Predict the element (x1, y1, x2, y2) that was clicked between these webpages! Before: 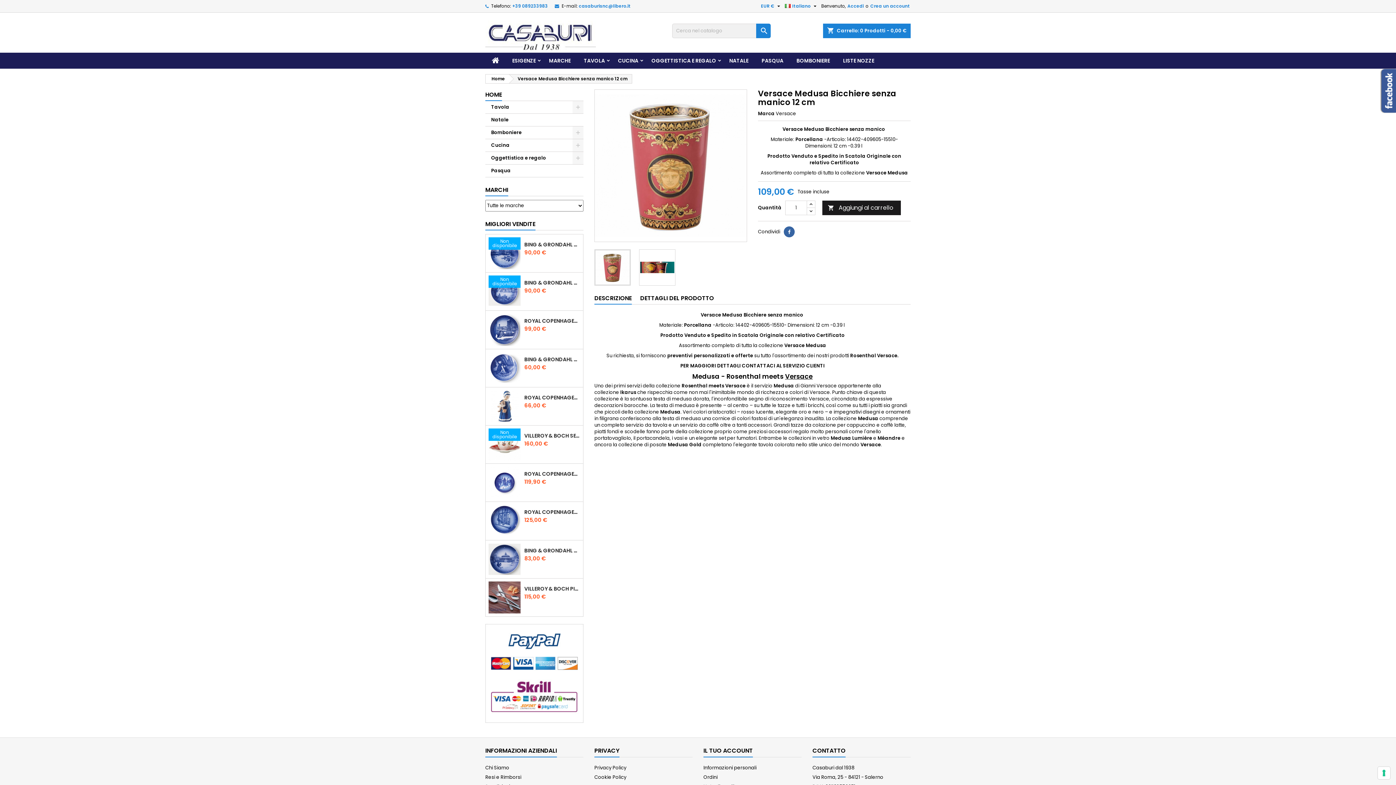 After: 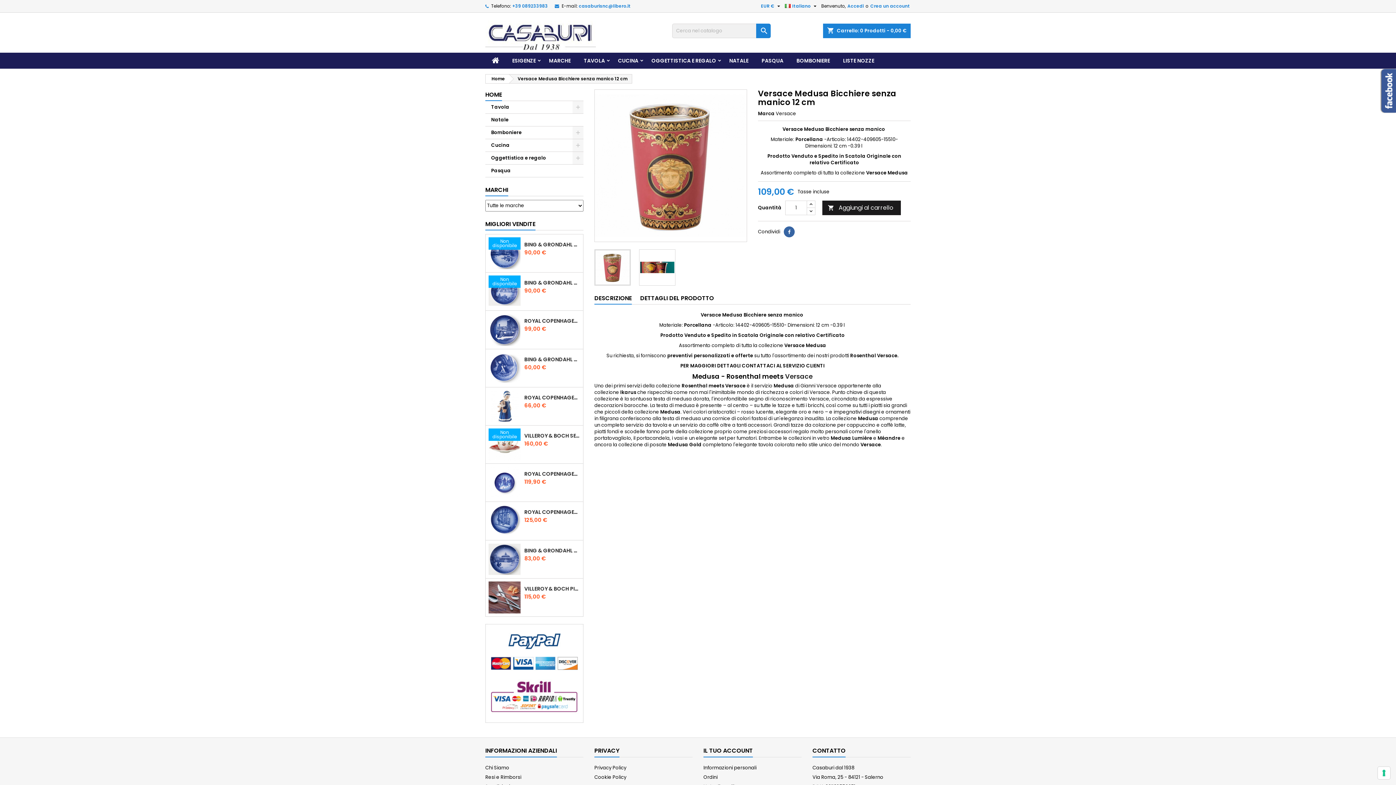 Action: bbox: (785, 372, 812, 381) label: Versace